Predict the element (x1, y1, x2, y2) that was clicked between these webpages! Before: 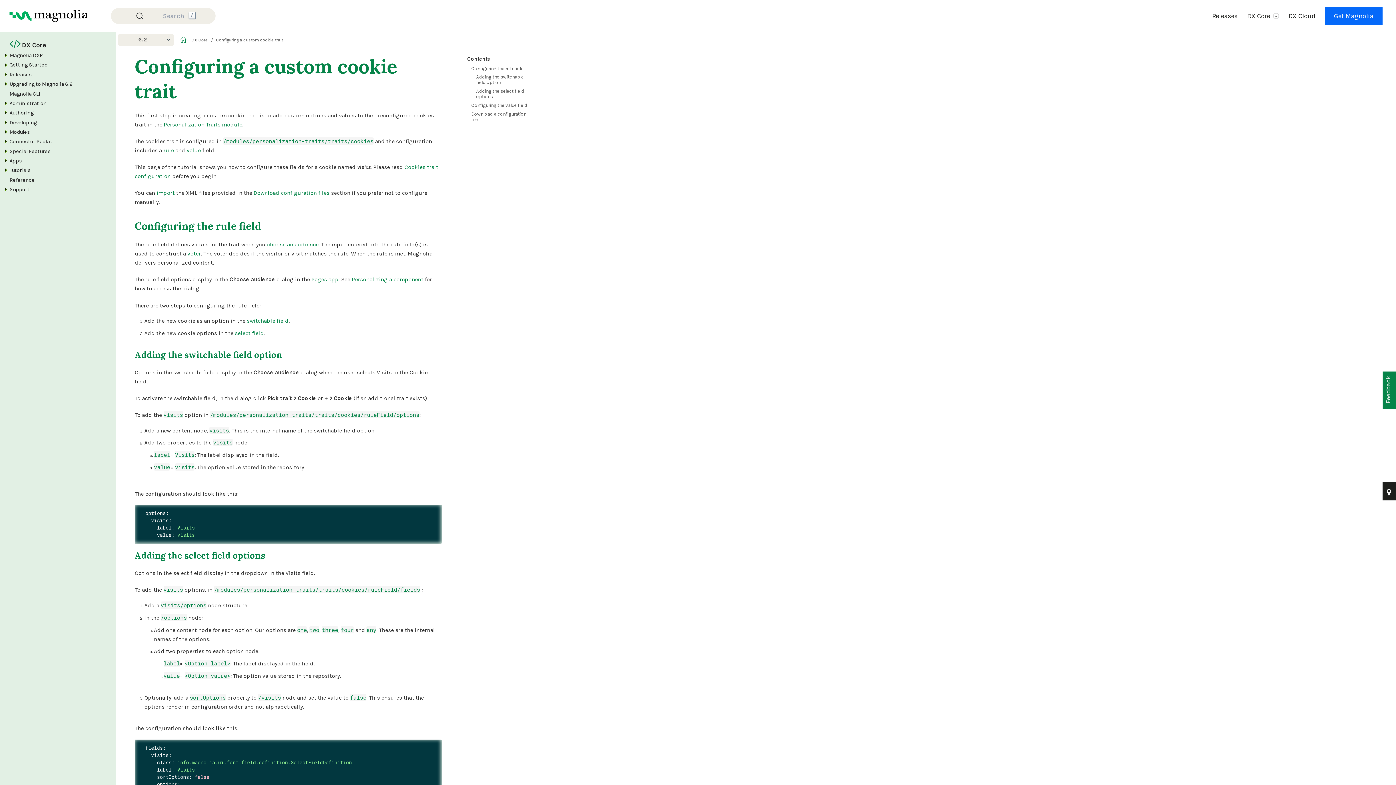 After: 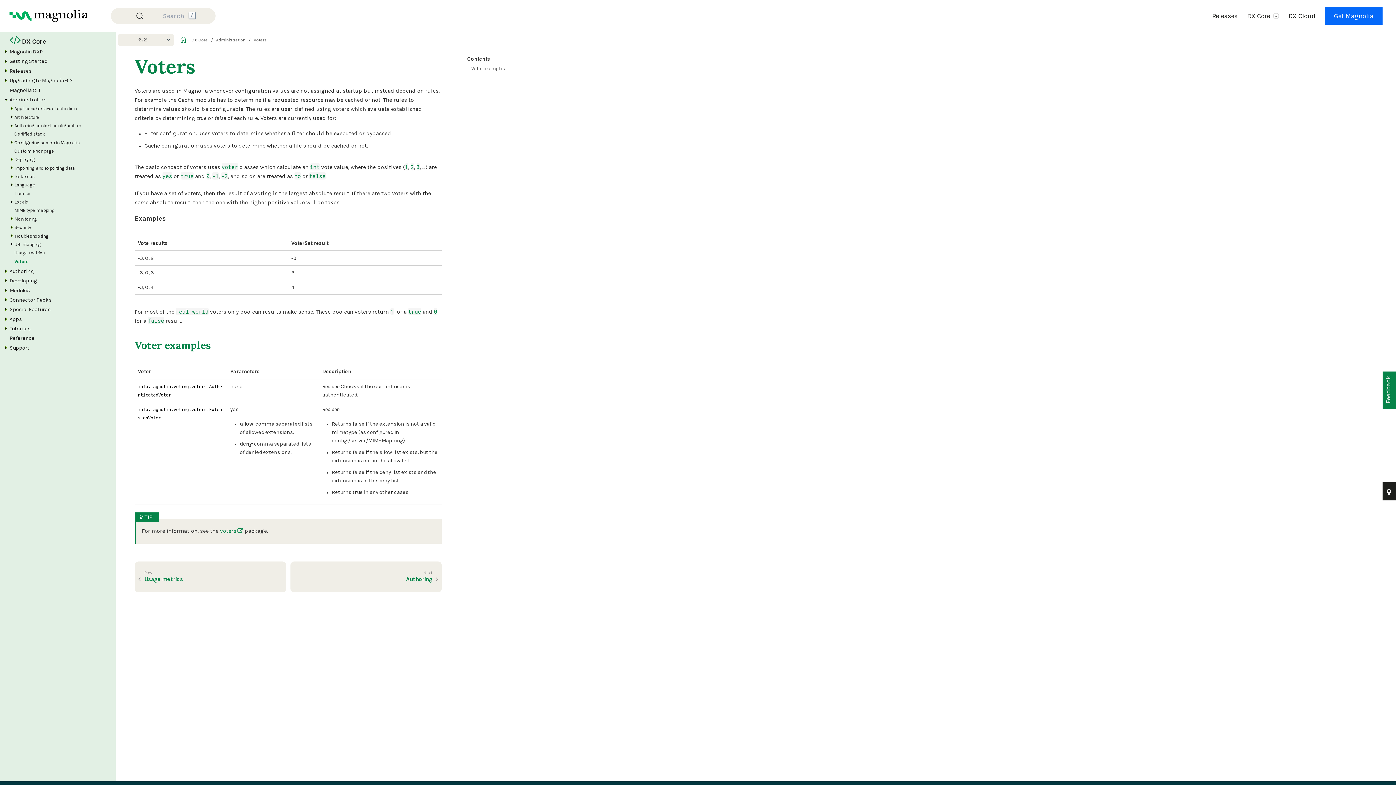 Action: label: voter bbox: (187, 250, 200, 257)